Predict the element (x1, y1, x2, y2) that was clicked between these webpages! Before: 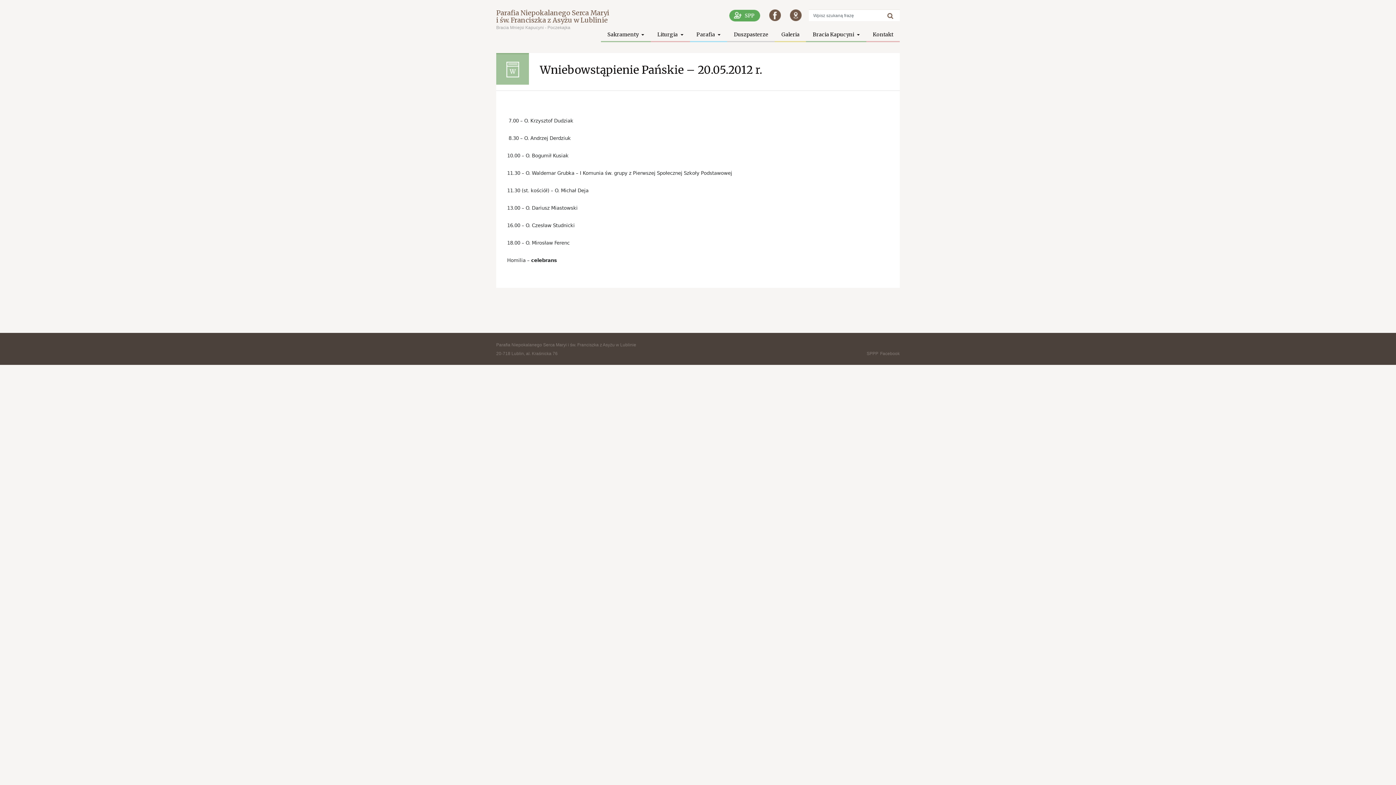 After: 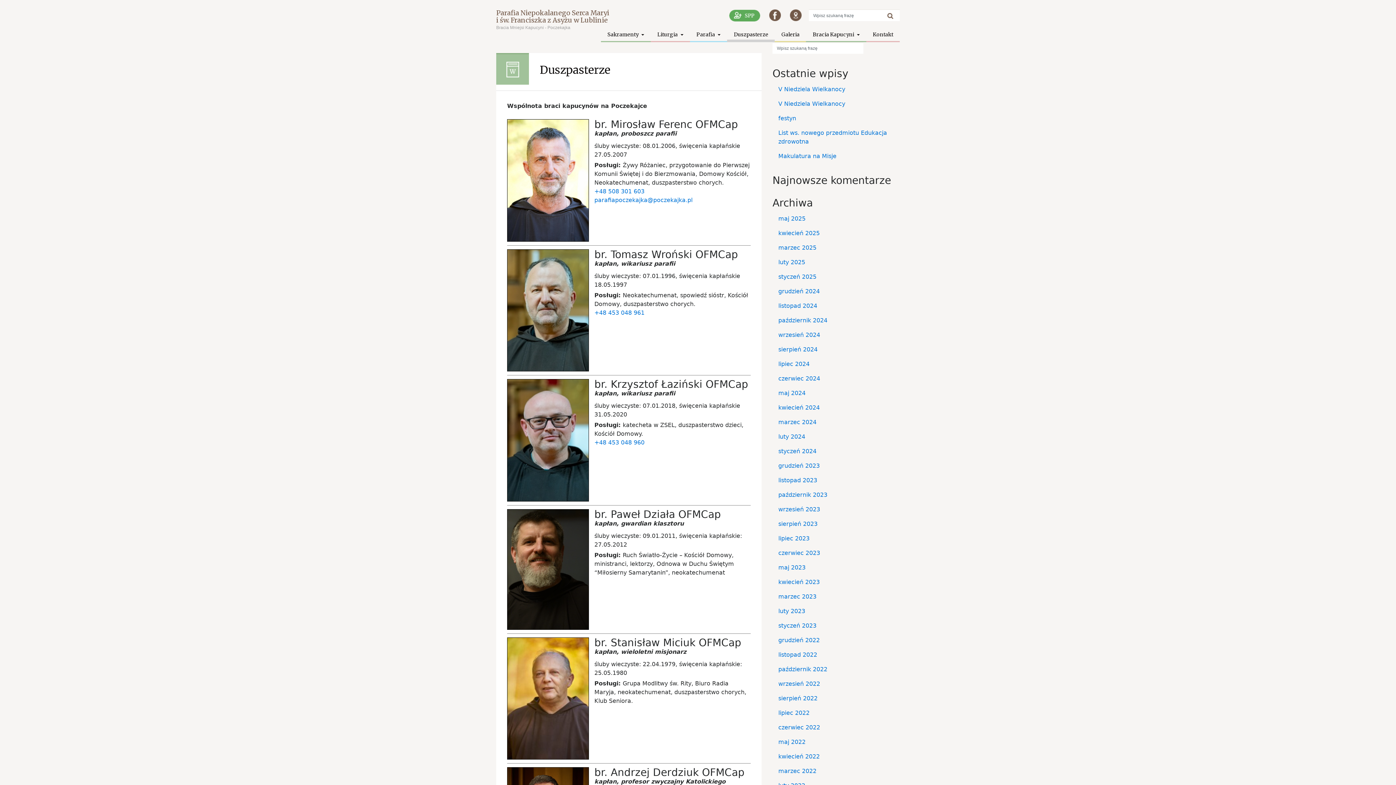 Action: bbox: (727, 29, 775, 42) label: Duszpasterze